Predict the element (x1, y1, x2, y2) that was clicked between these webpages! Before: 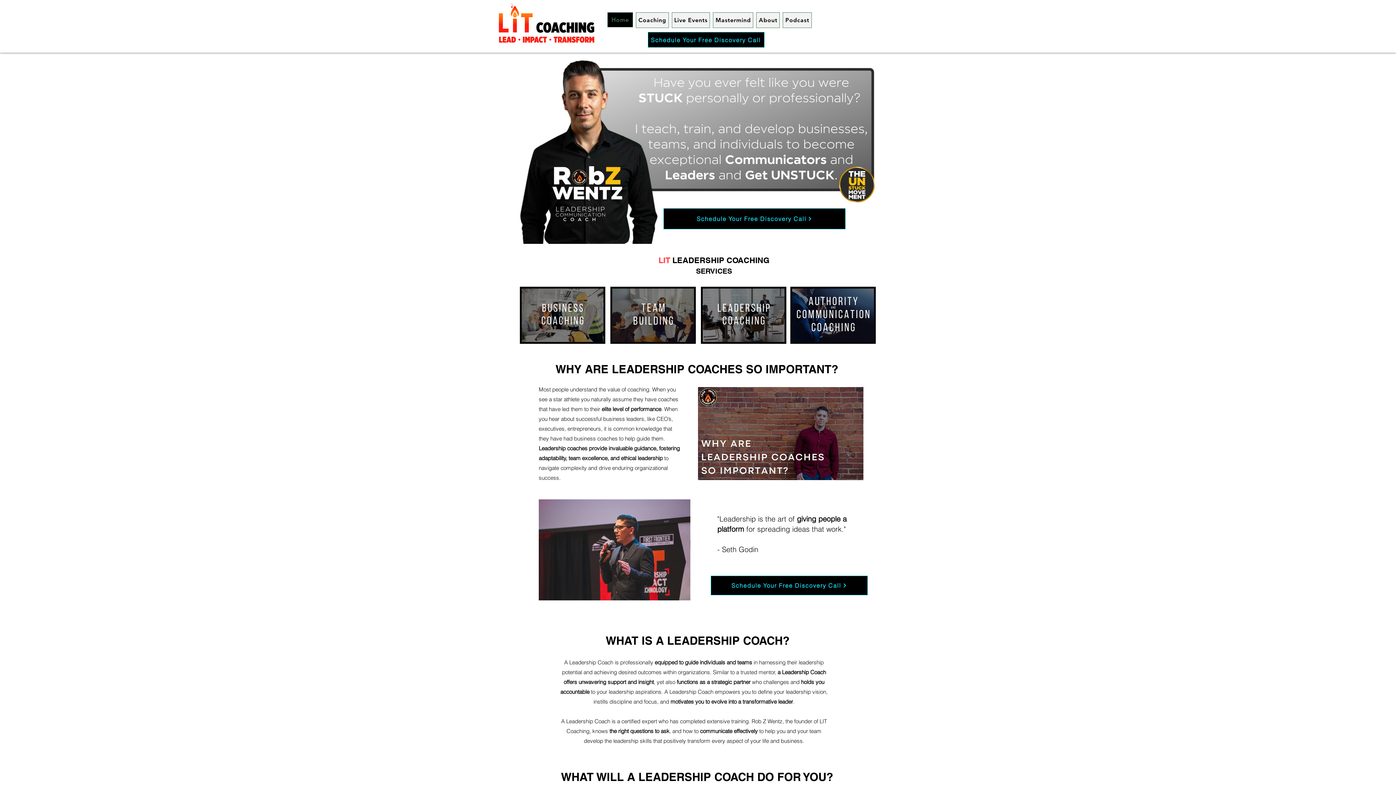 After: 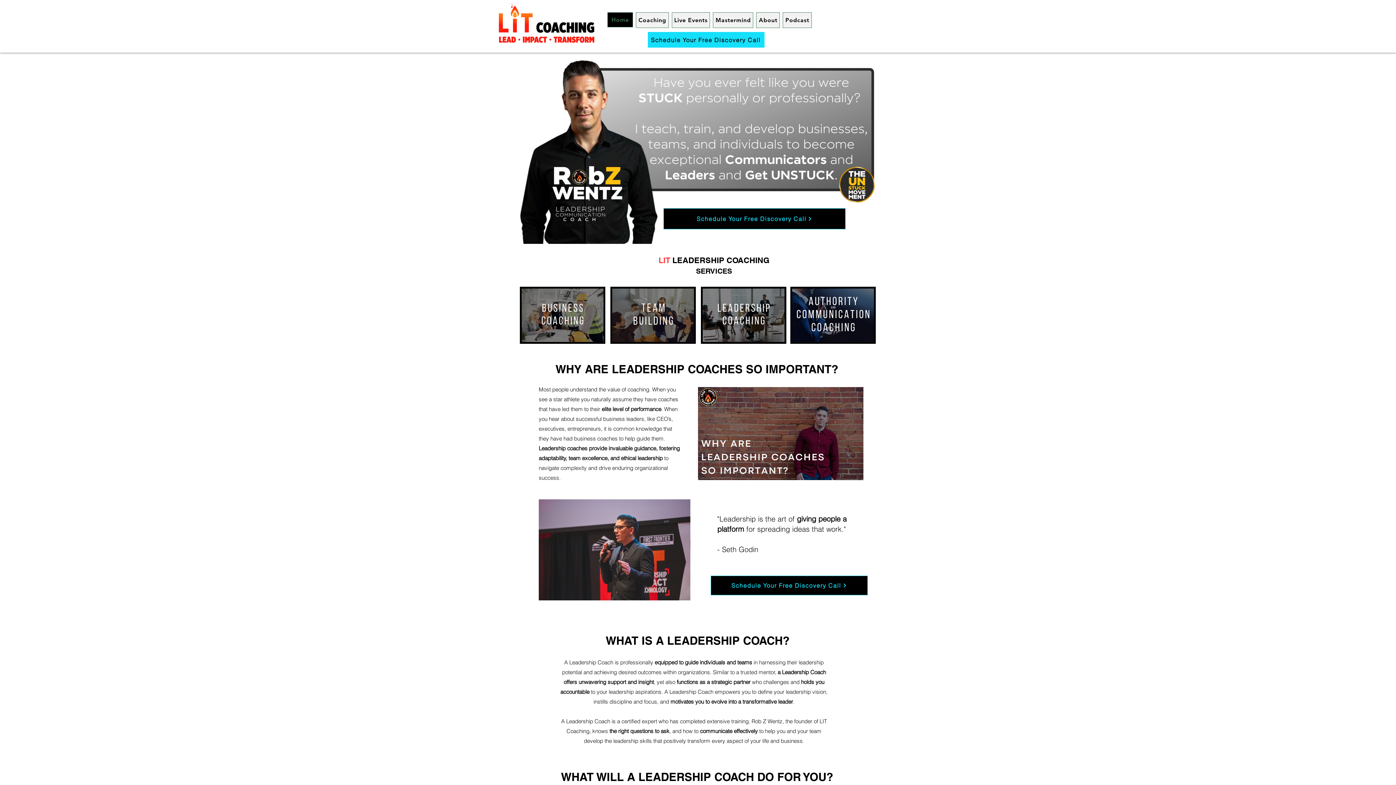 Action: label: Schedule Your Free Discovery Call bbox: (648, 32, 764, 47)